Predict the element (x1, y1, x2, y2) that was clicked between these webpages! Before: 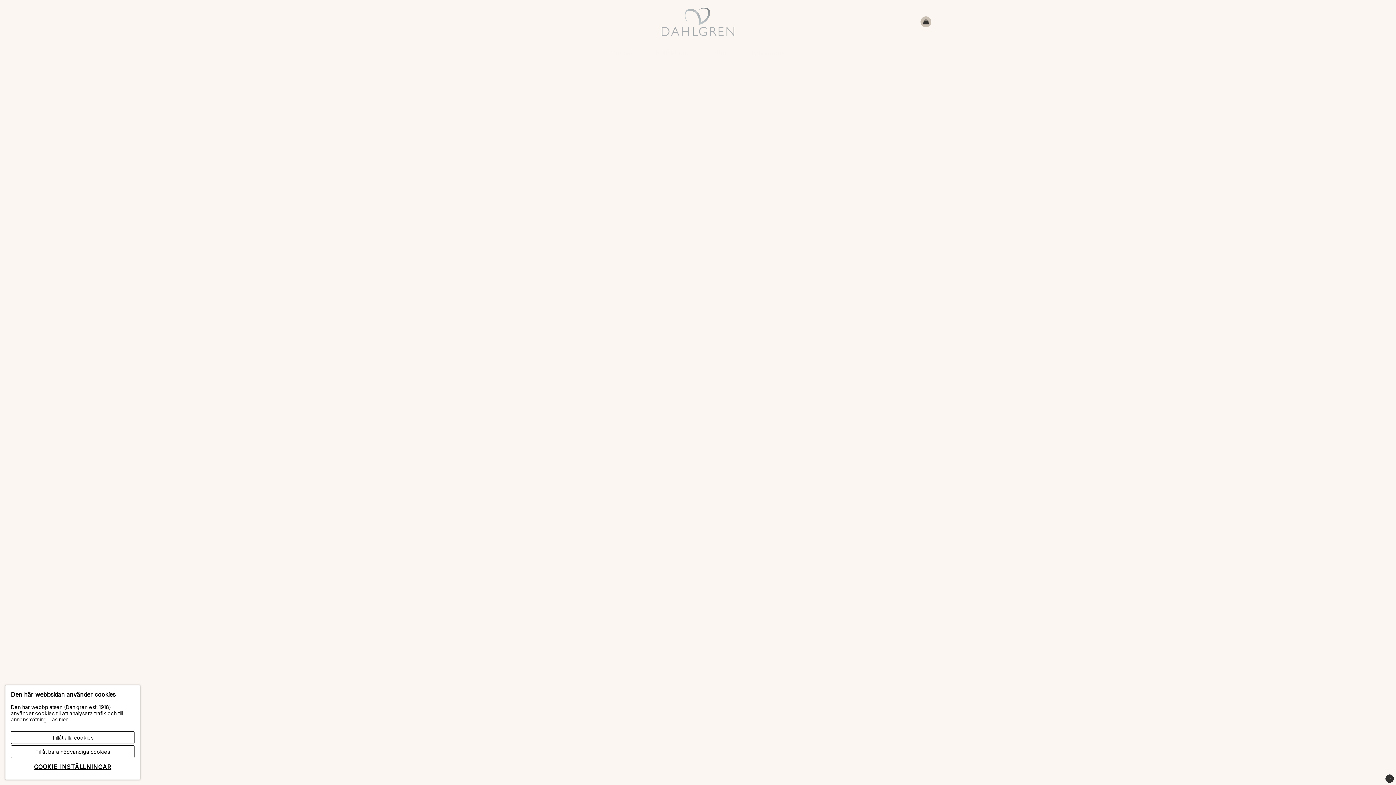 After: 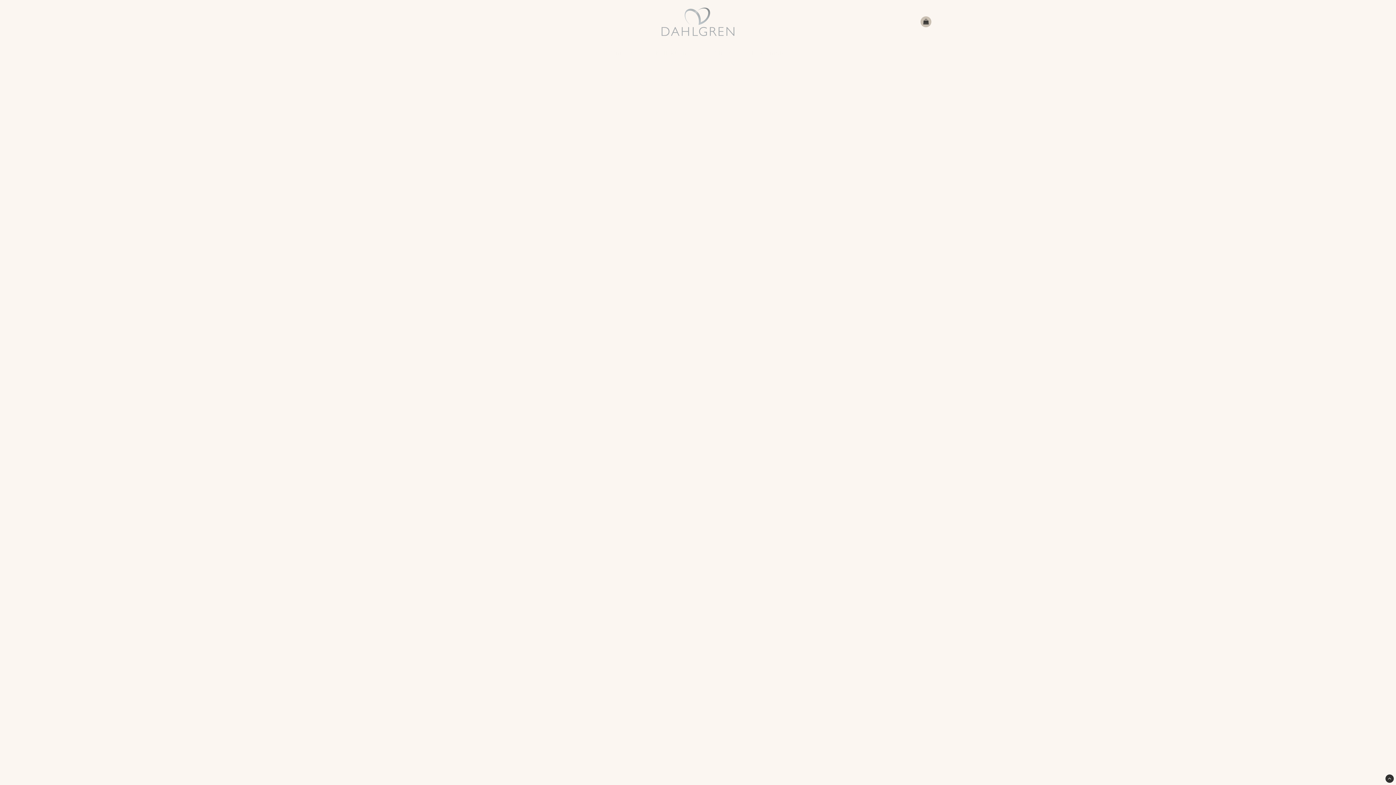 Action: bbox: (10, 731, 134, 744) label: Tillåt alla cookies